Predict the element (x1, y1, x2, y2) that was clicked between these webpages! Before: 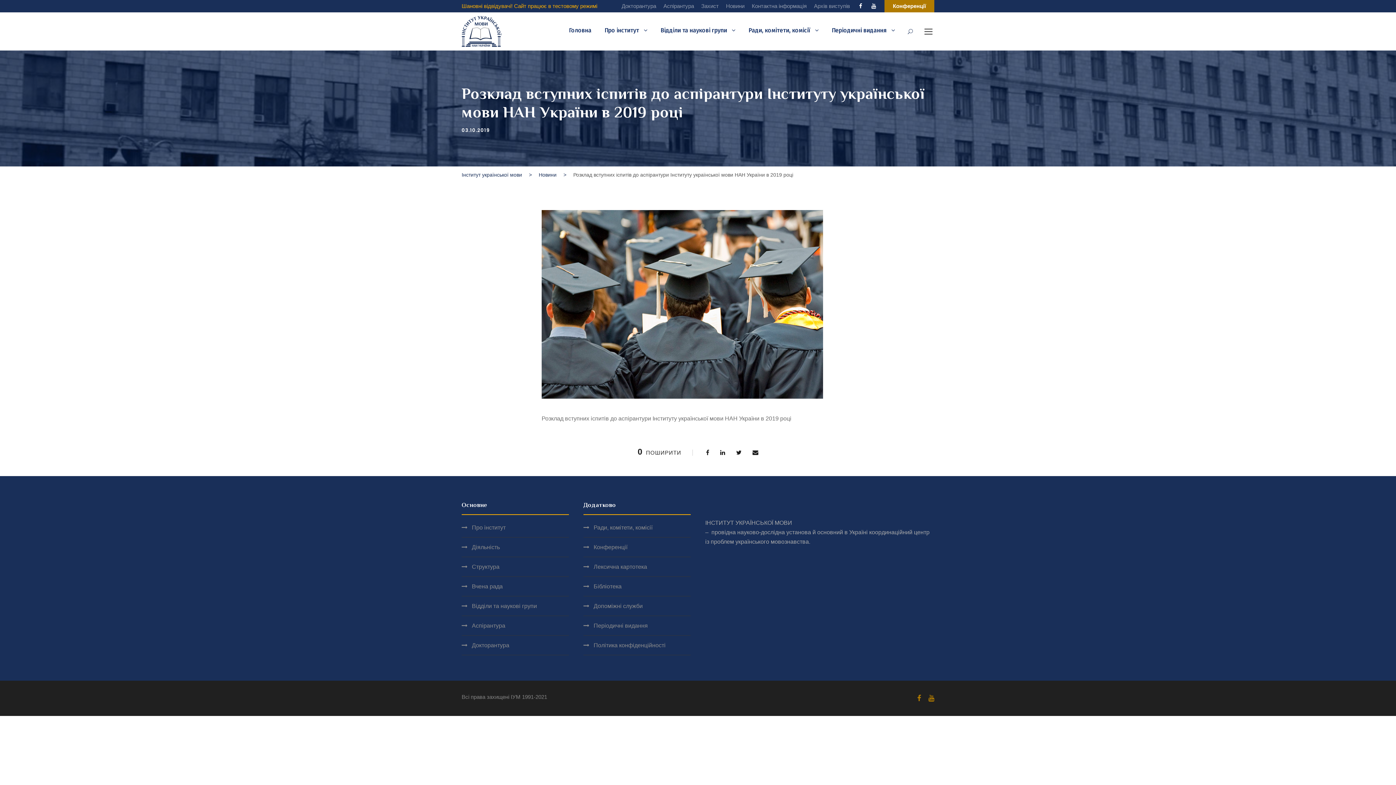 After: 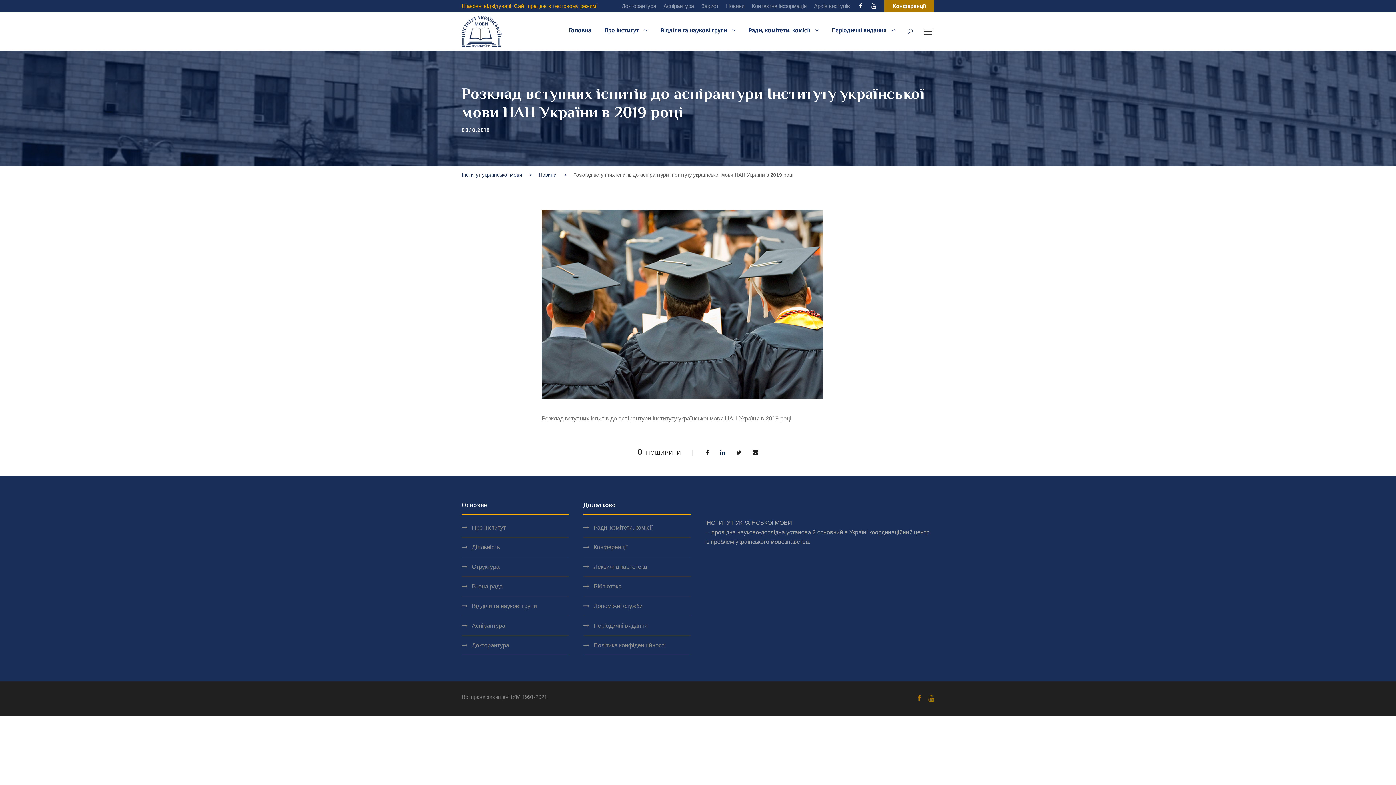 Action: bbox: (720, 449, 725, 456)